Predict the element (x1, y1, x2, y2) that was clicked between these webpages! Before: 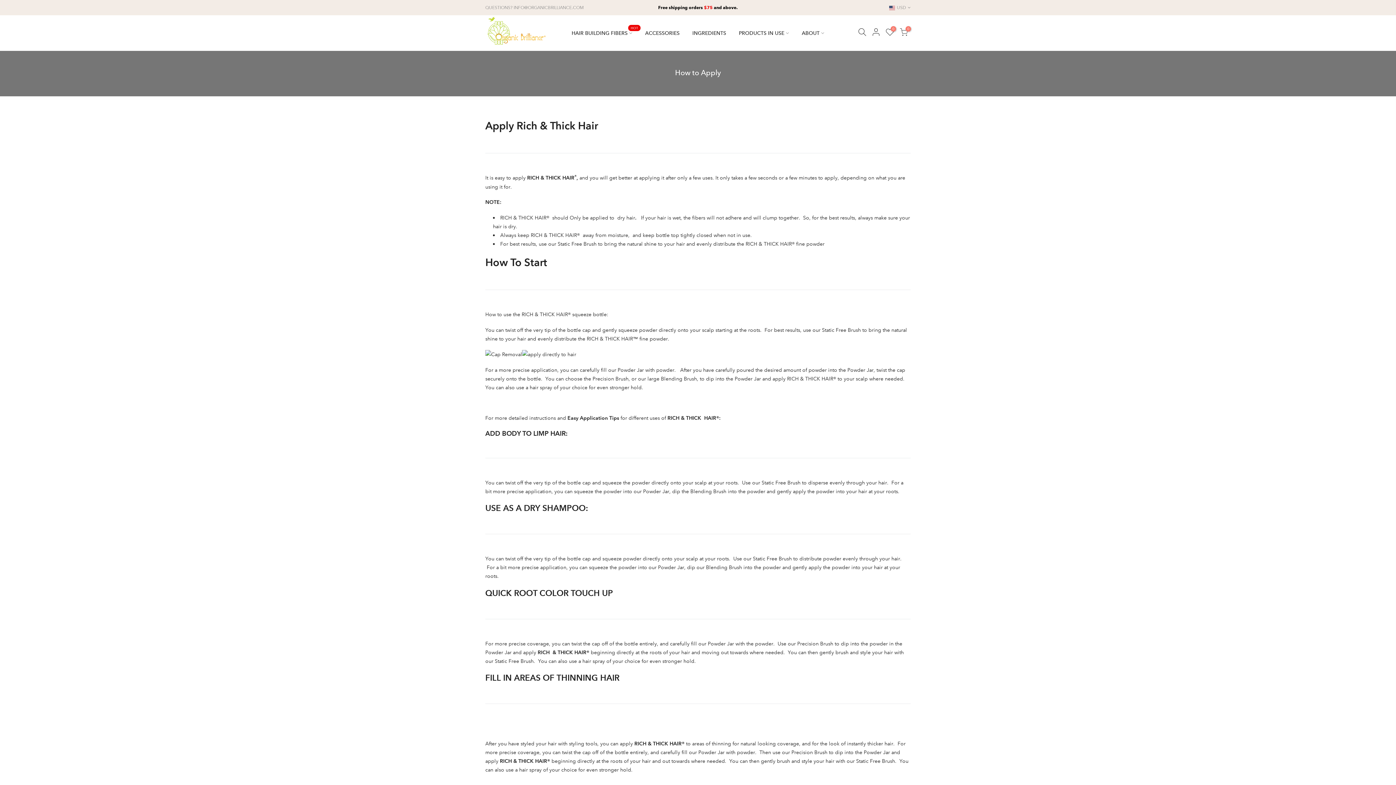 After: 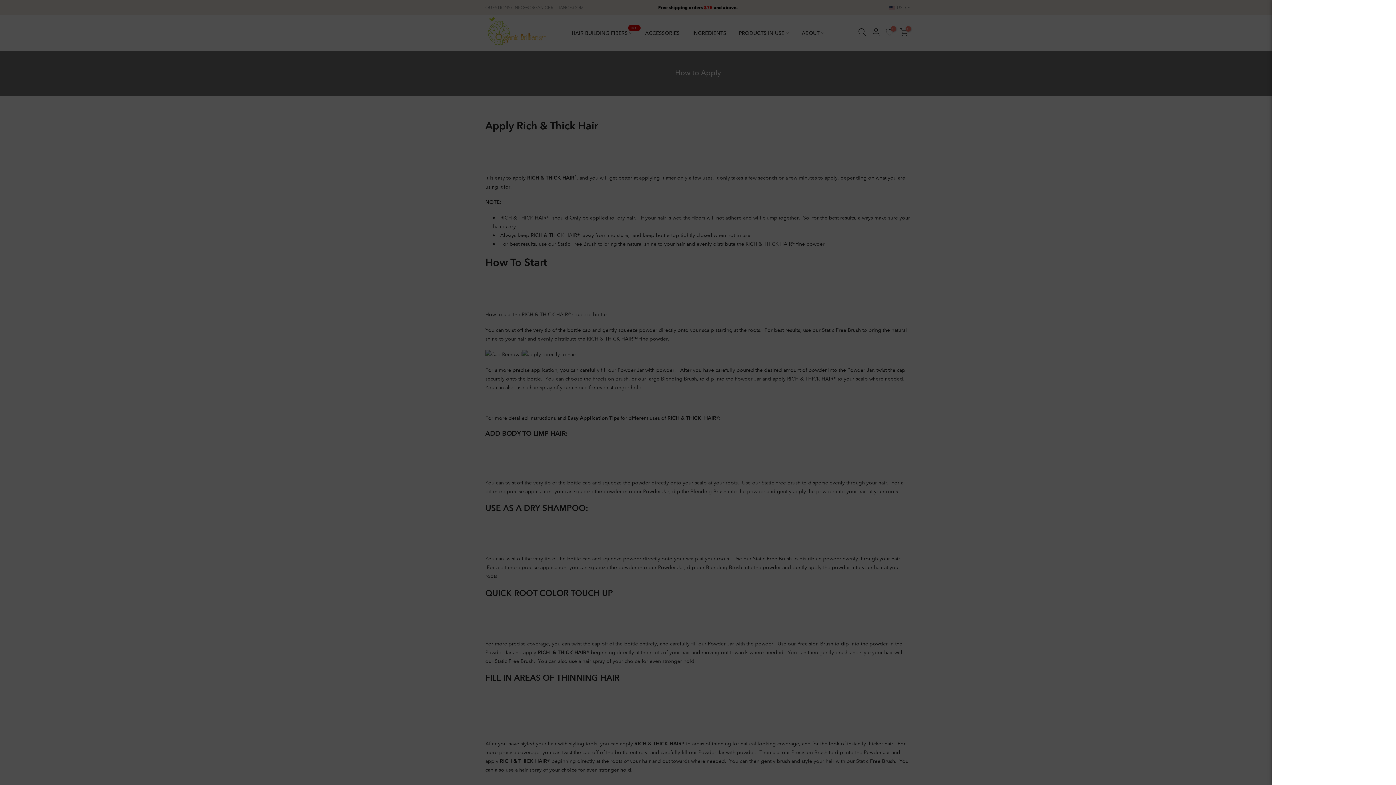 Action: bbox: (855, 28, 869, 38)